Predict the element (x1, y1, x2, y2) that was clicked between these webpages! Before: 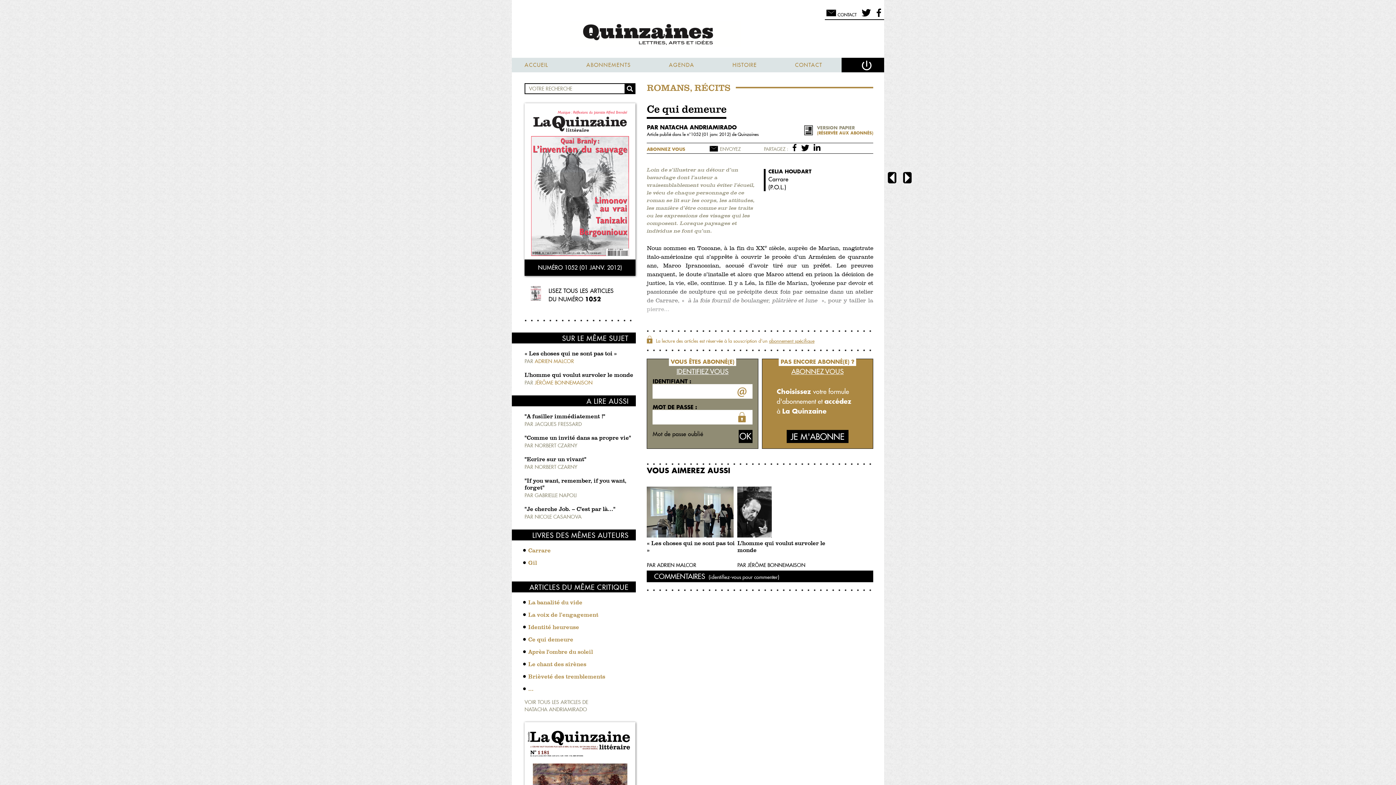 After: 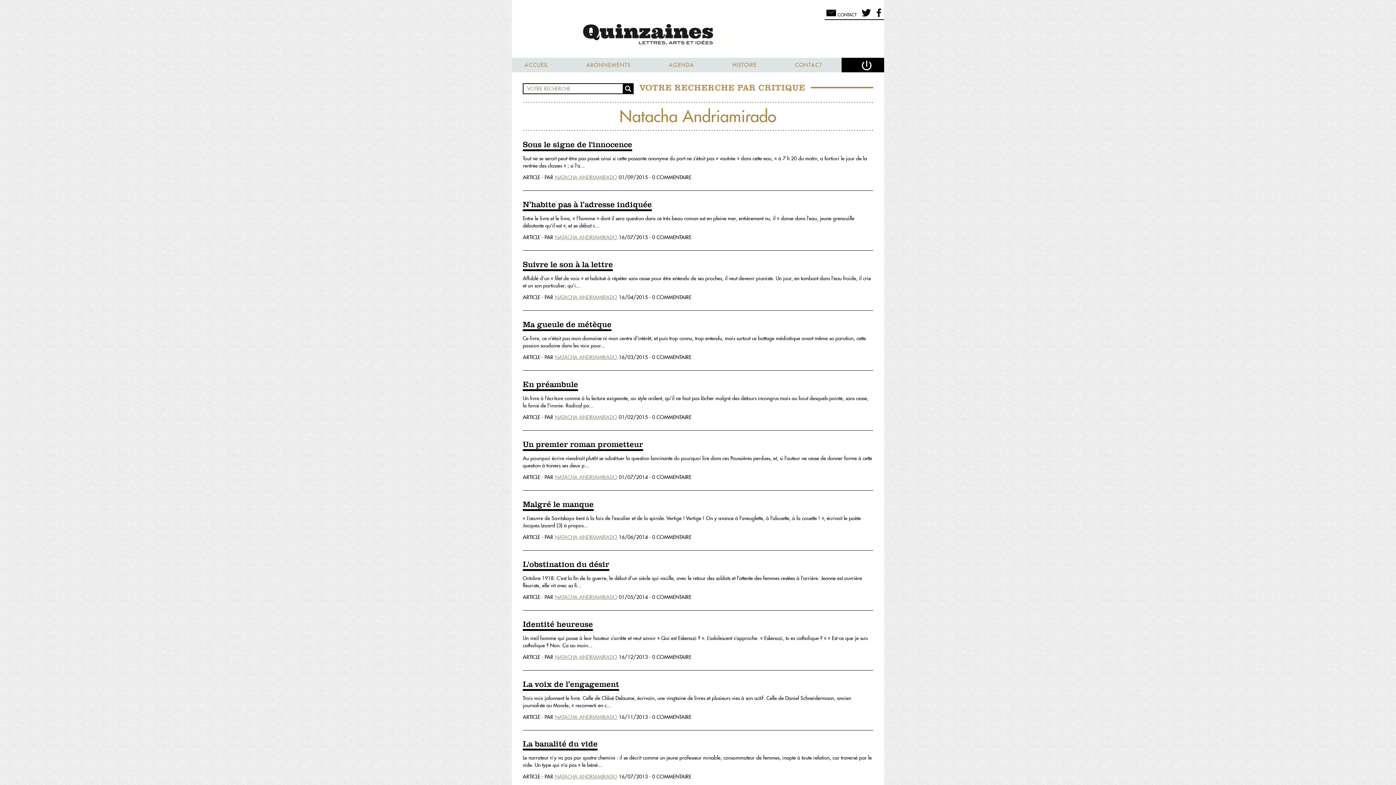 Action: bbox: (647, 118, 797, 131) label: PAR NATACHA ANDRIAMIRADO